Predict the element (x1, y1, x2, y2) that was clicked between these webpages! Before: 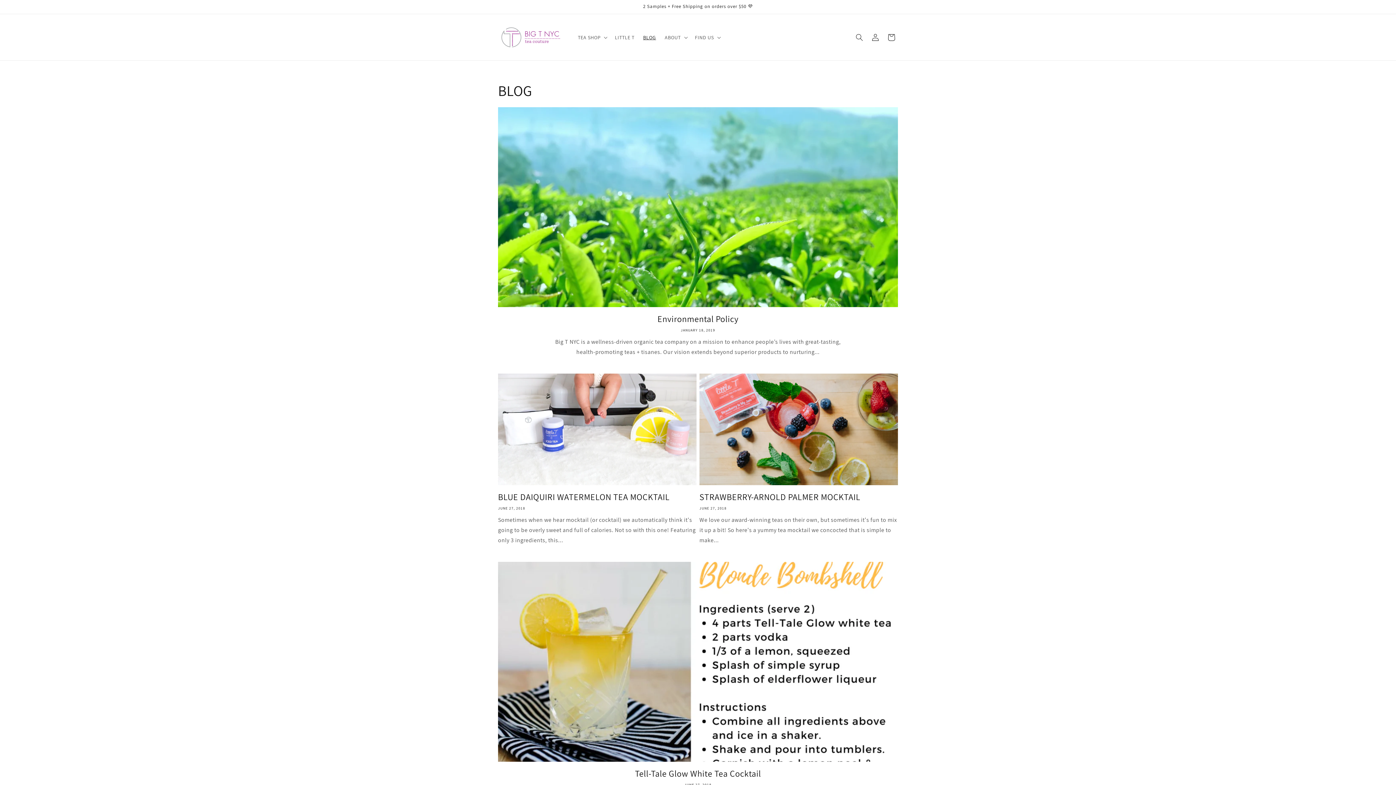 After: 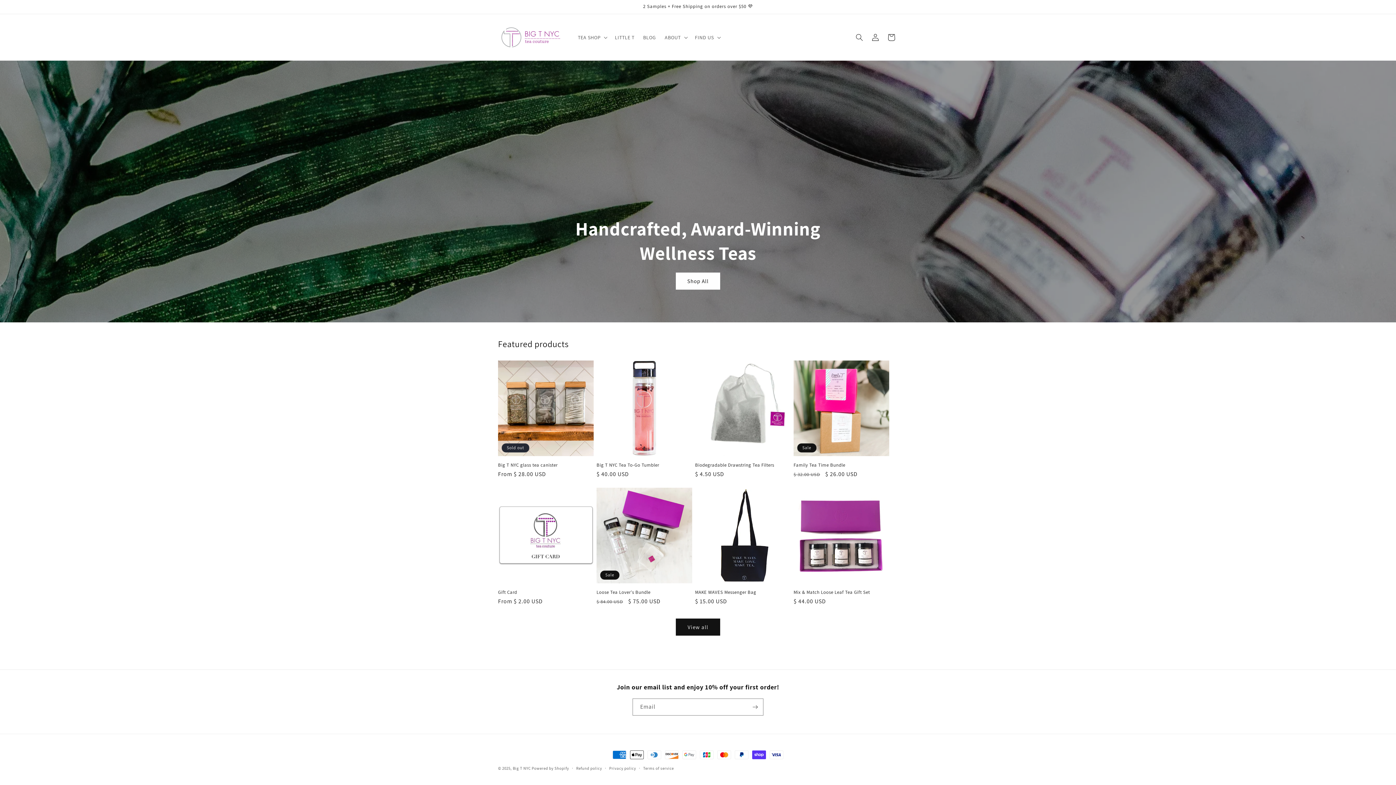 Action: bbox: (495, 21, 566, 53)